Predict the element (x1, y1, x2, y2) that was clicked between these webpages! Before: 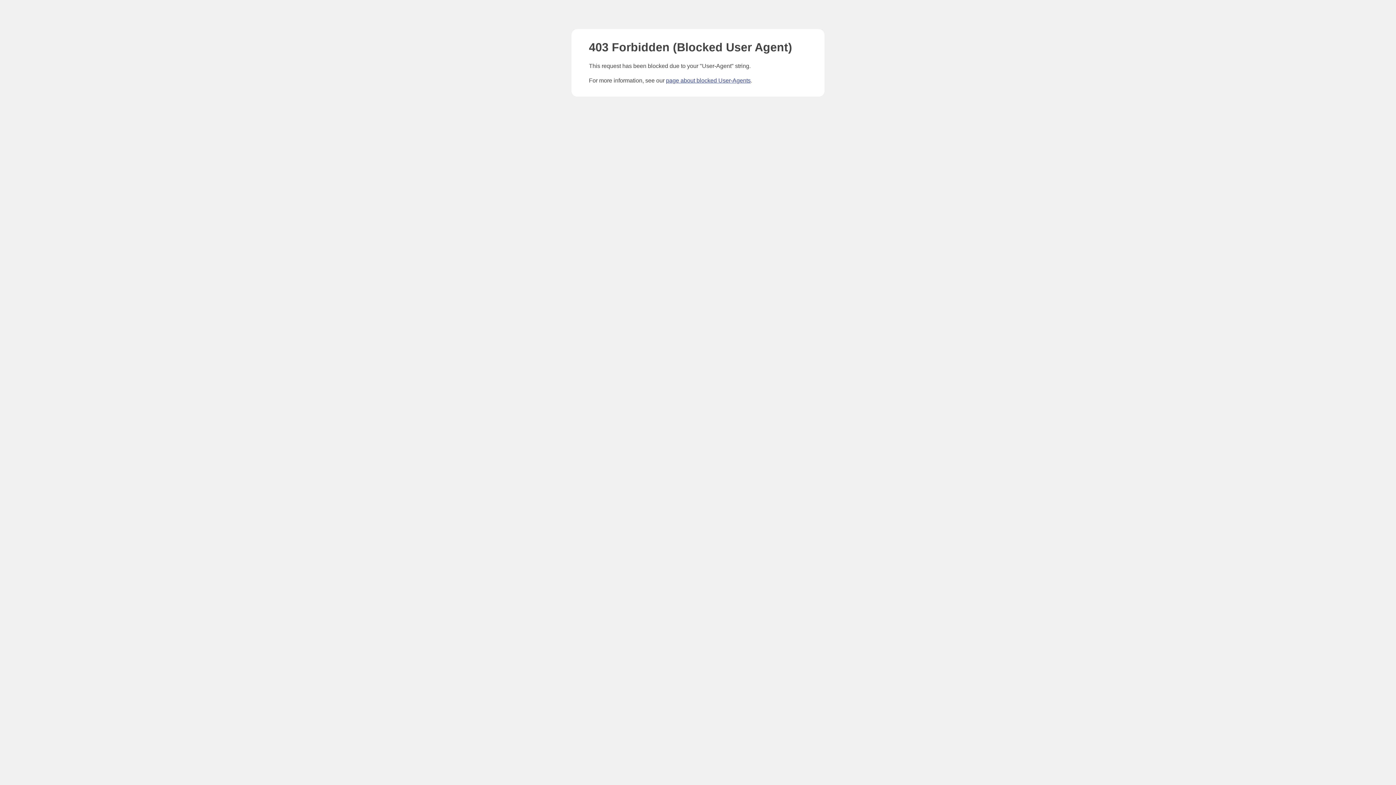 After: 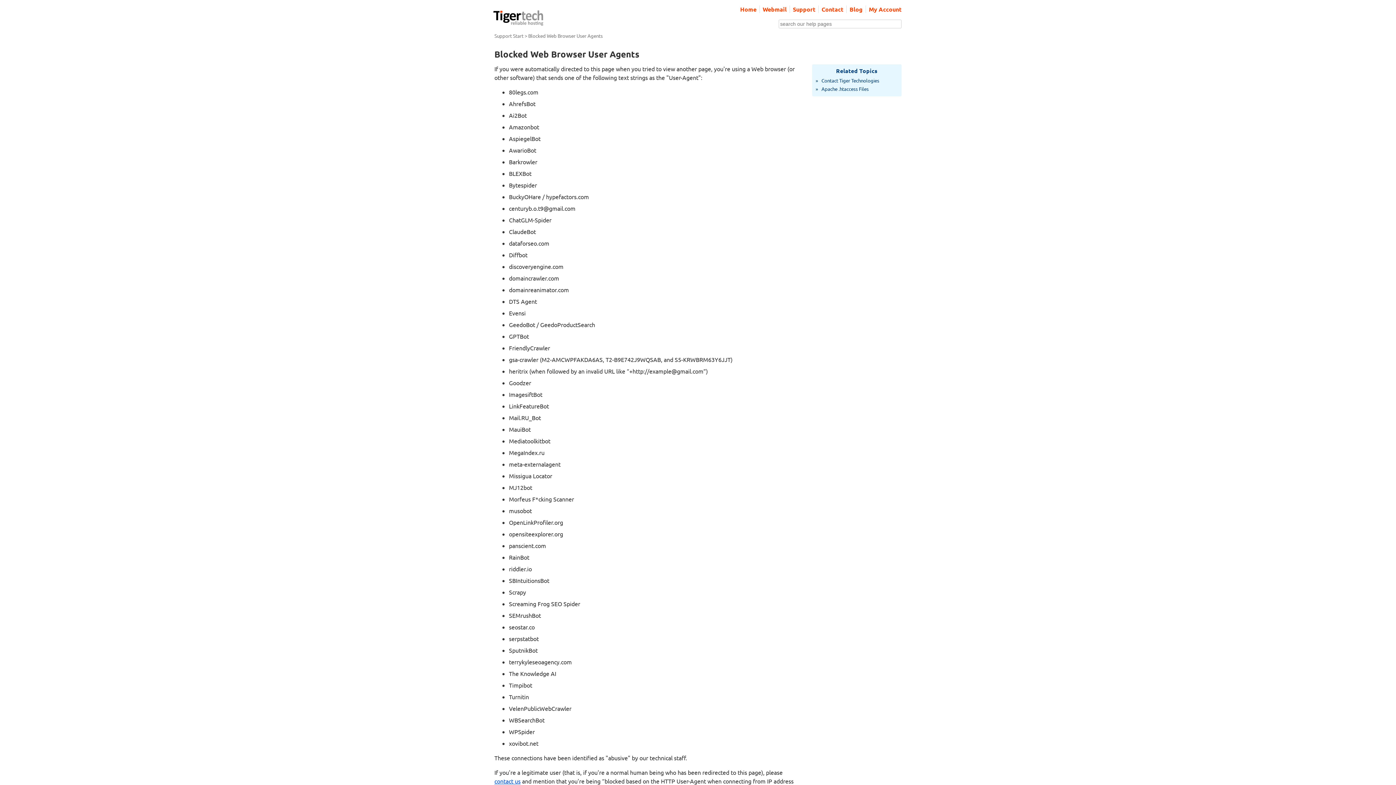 Action: label: page about blocked User-Agents bbox: (666, 77, 750, 83)